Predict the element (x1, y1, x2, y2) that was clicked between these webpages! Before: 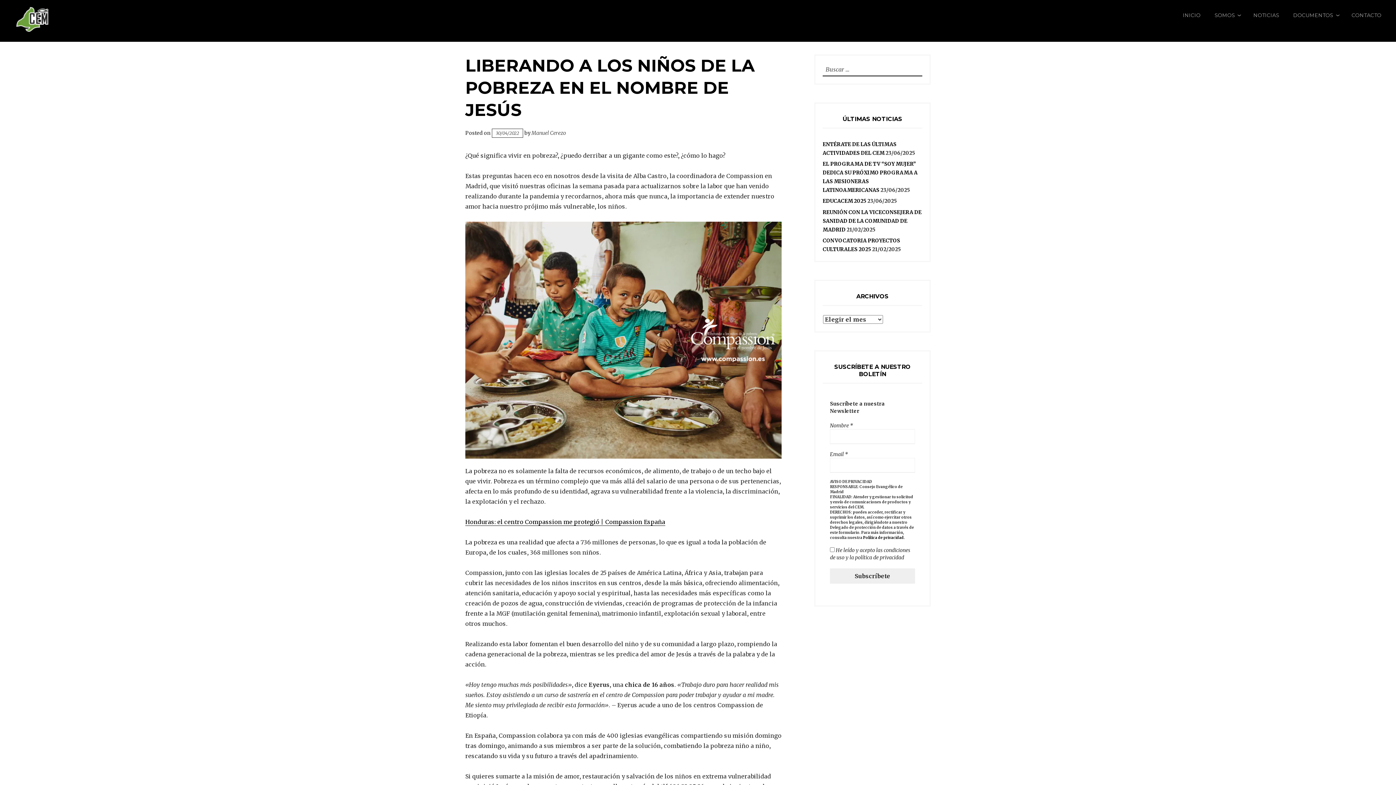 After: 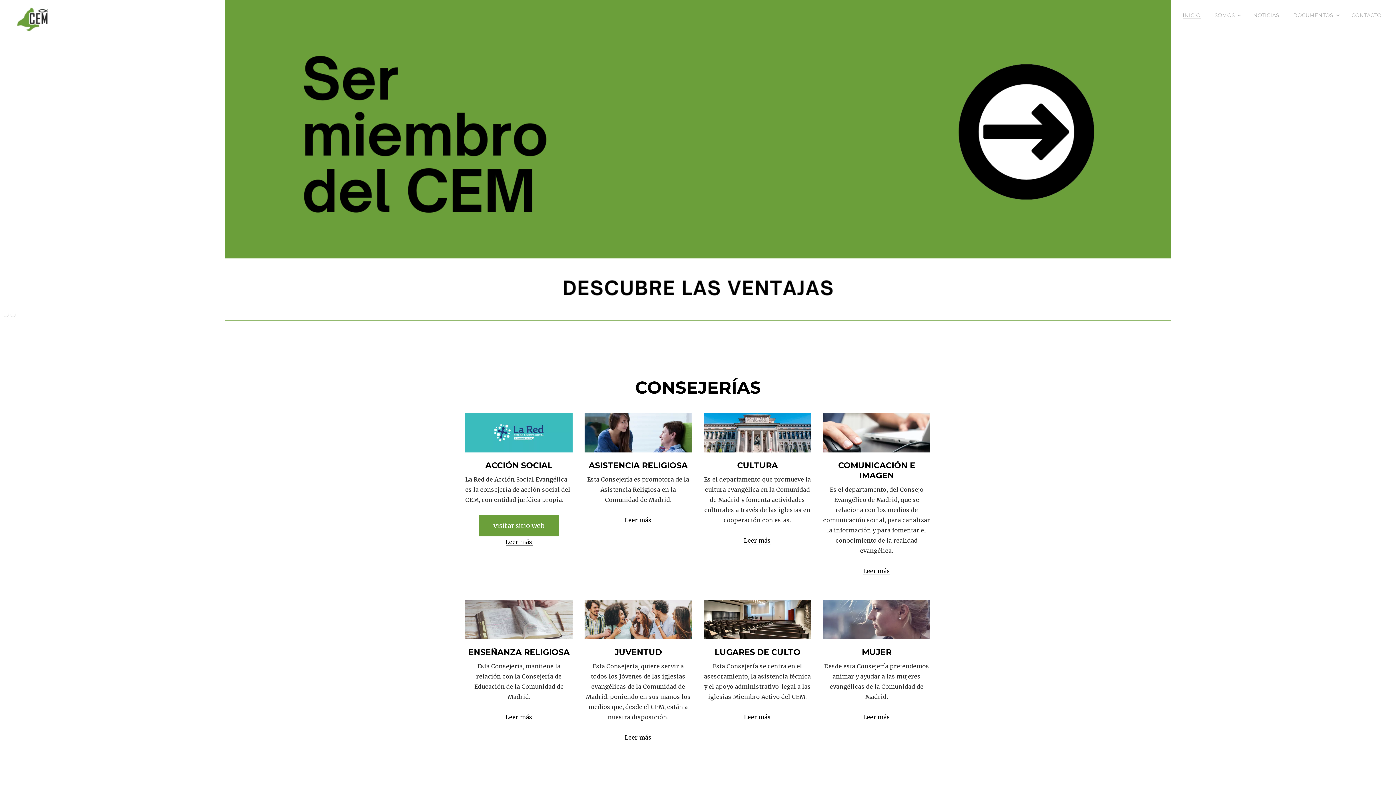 Action: bbox: (1183, 12, 1200, 18) label: INICIO